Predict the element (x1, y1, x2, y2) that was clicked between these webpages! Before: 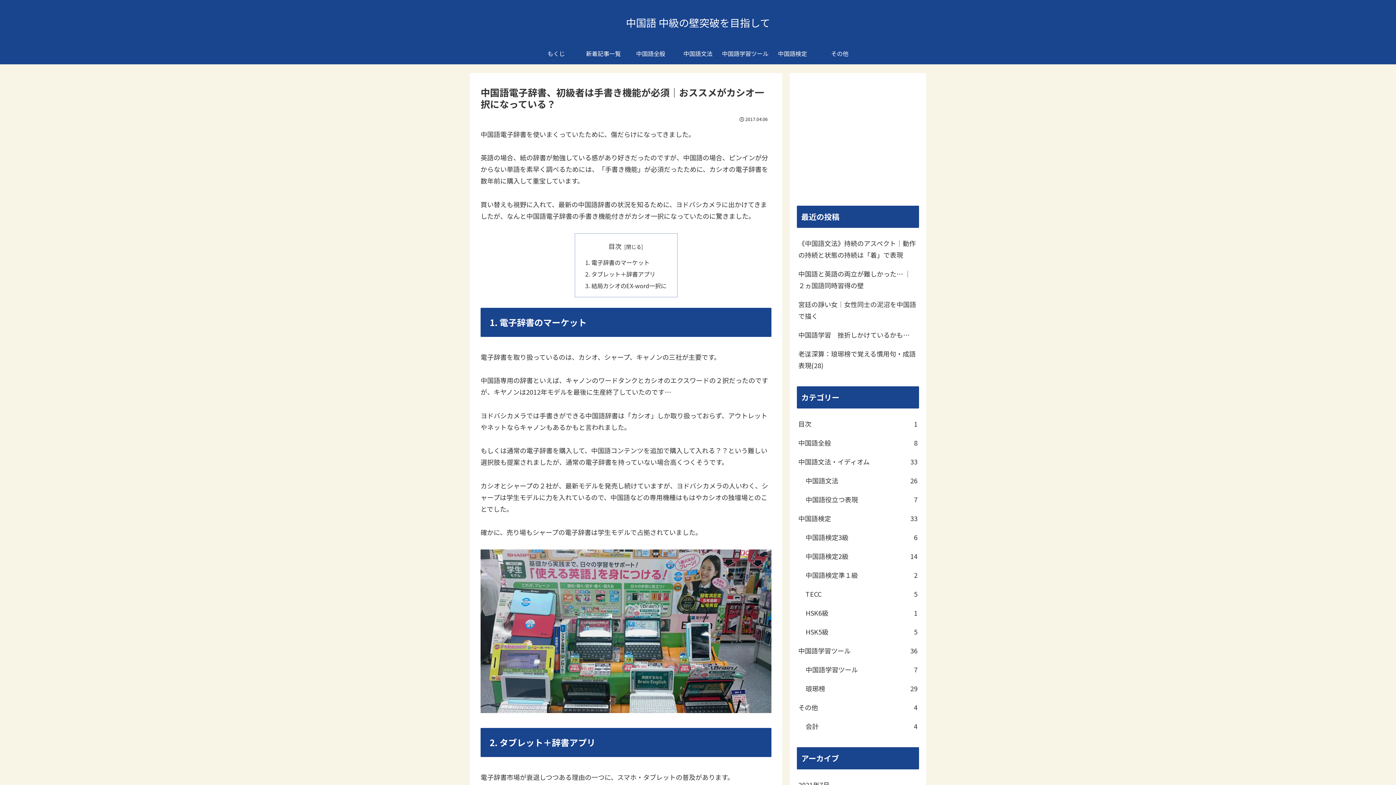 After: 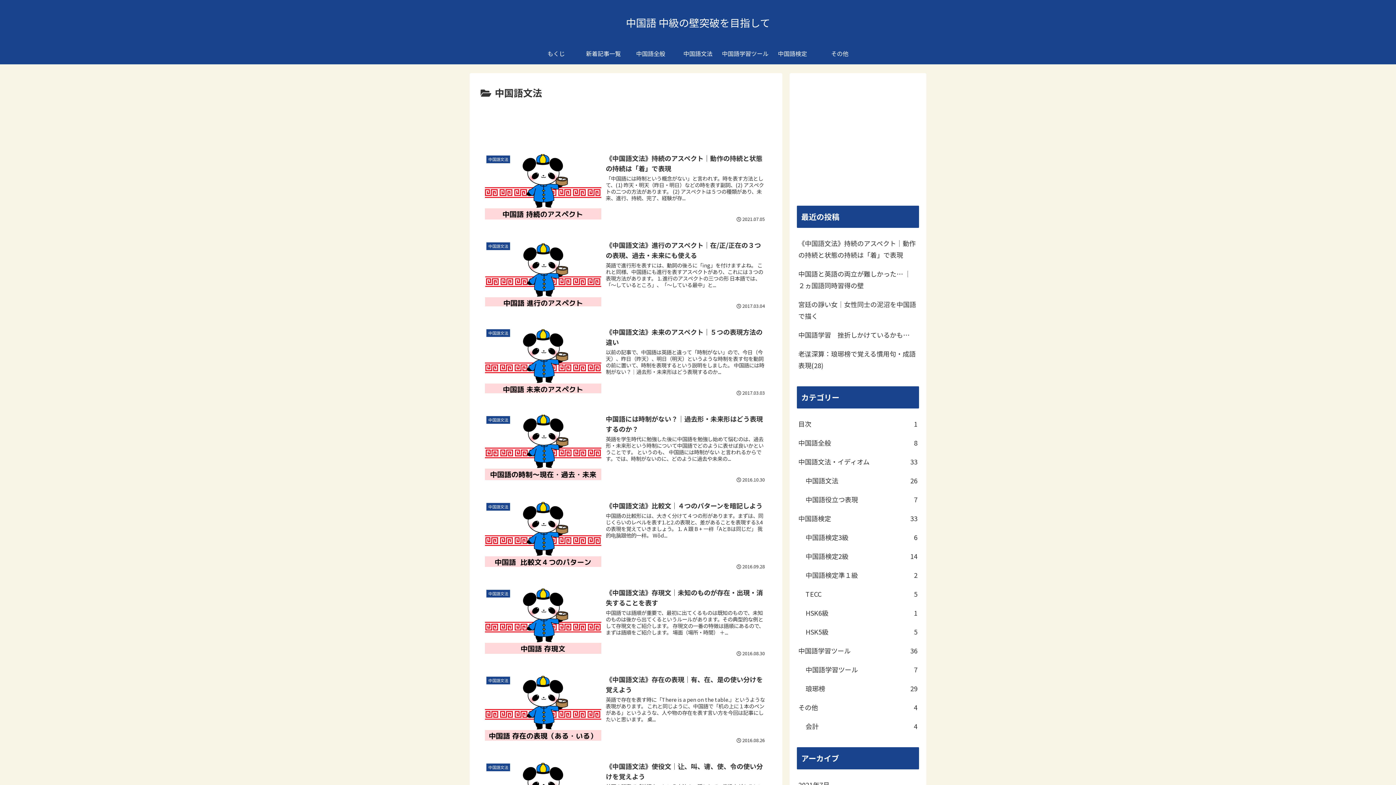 Action: bbox: (674, 42, 721, 64) label: 中国語文法